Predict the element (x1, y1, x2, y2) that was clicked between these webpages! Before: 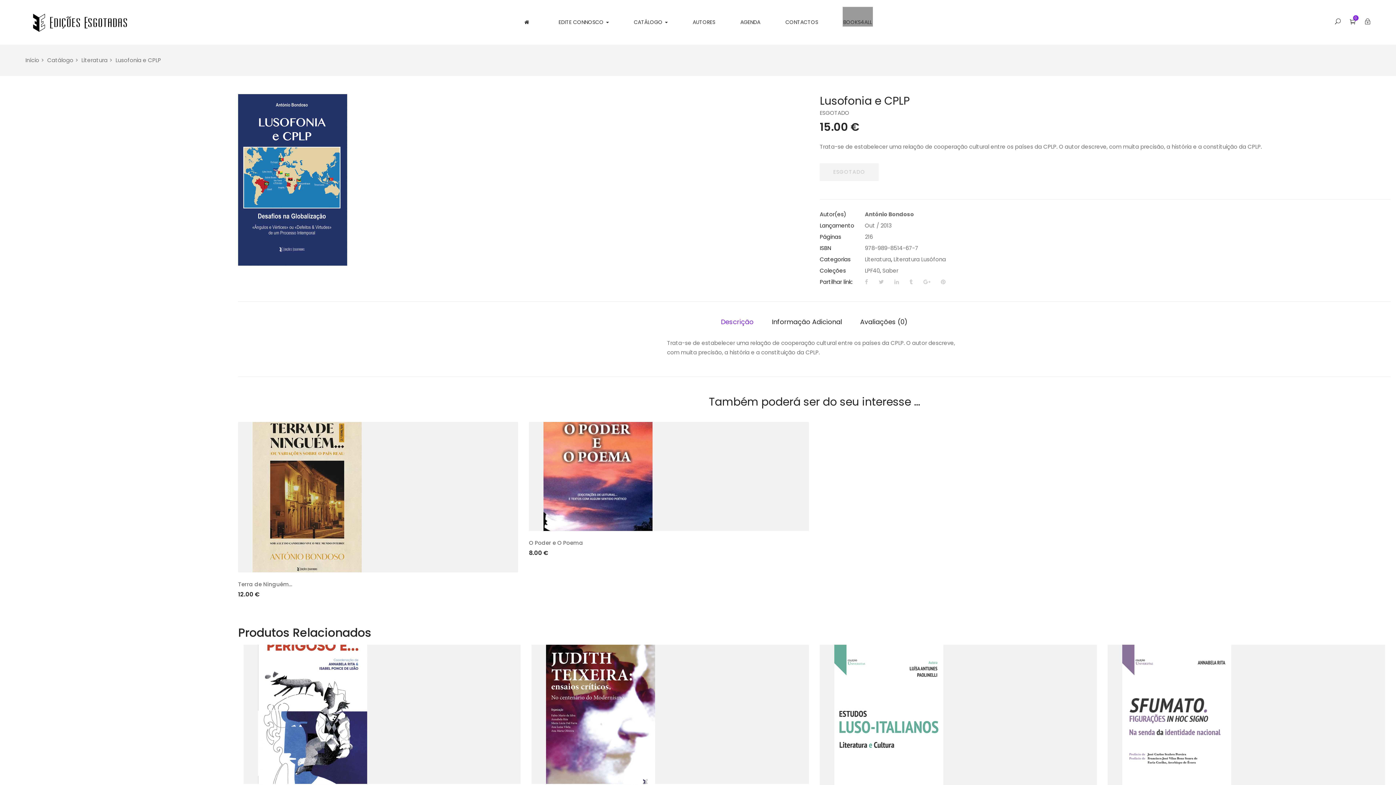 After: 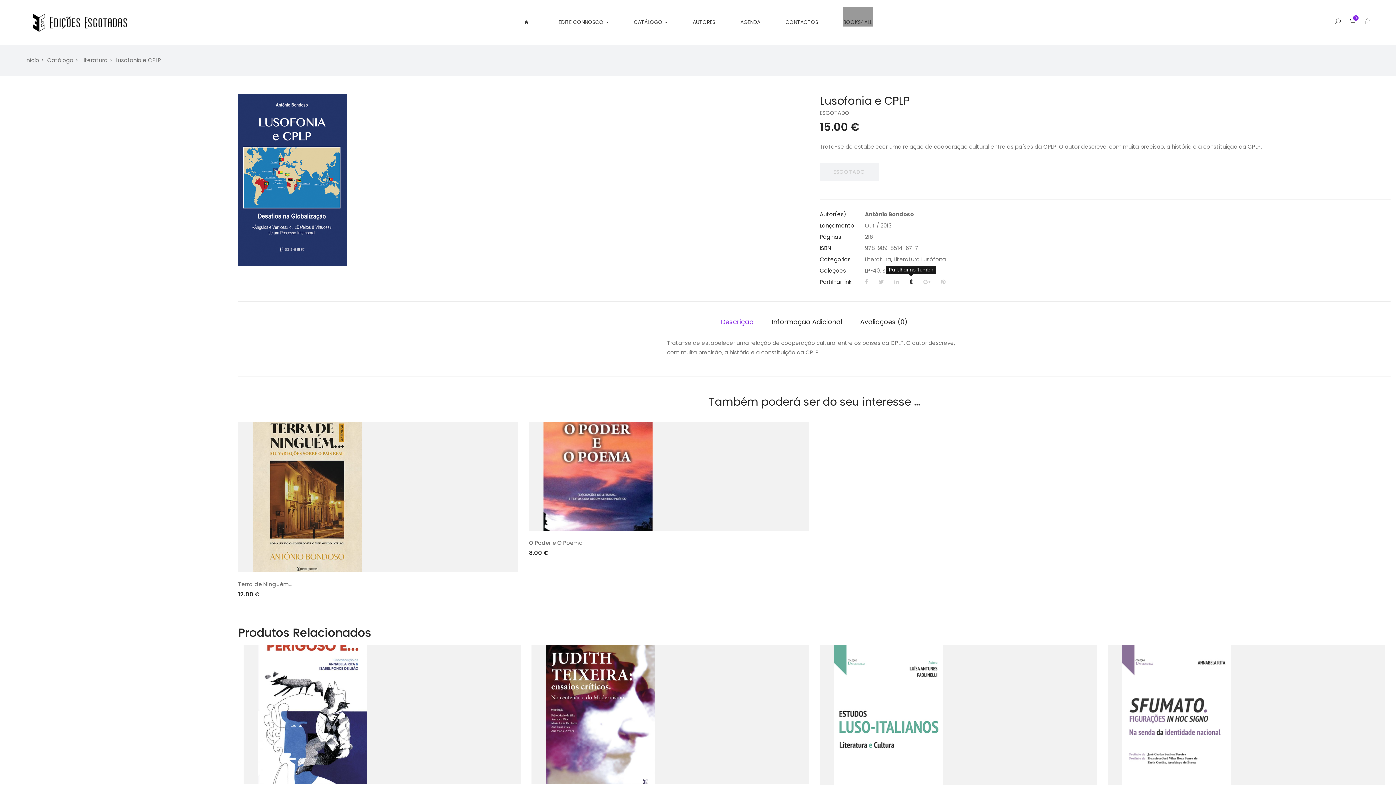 Action: bbox: (909, 277, 913, 286)